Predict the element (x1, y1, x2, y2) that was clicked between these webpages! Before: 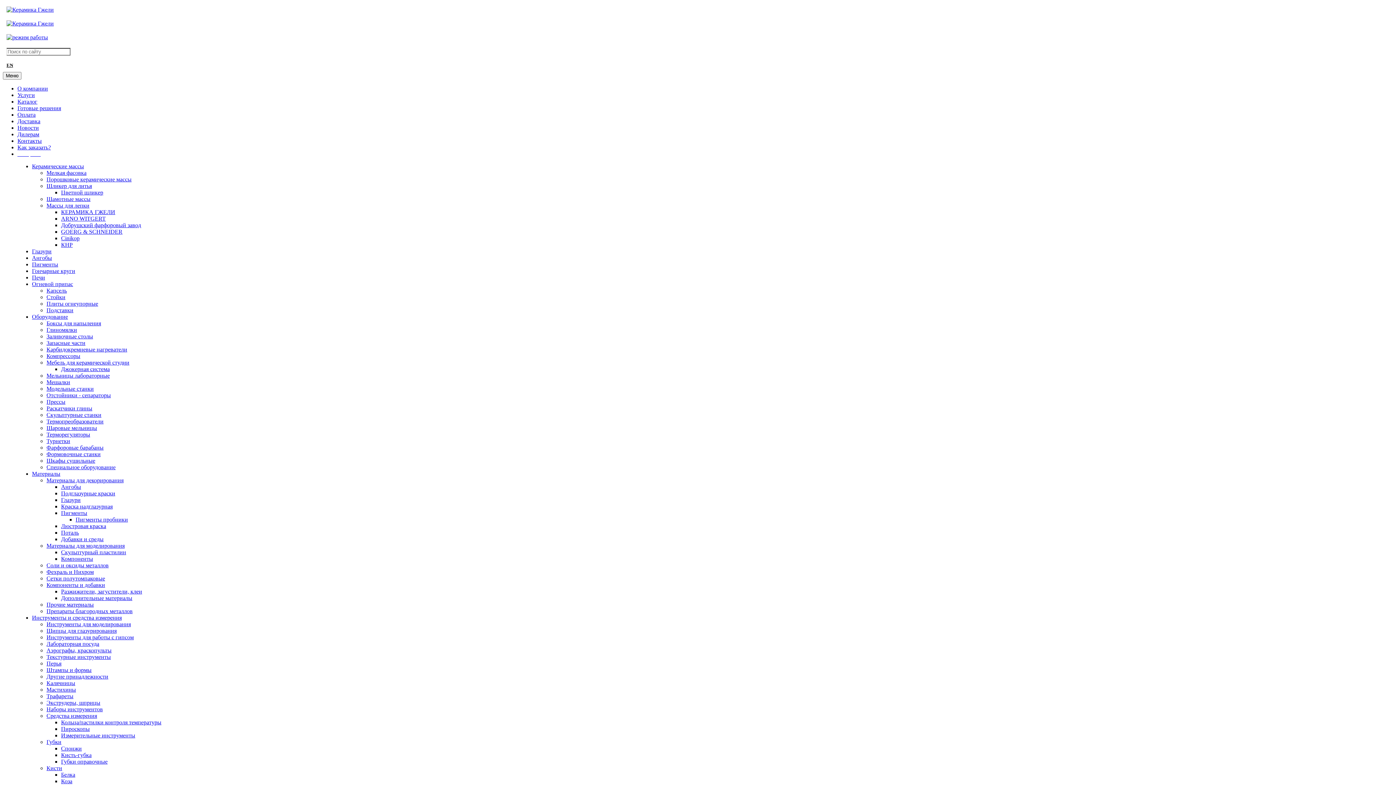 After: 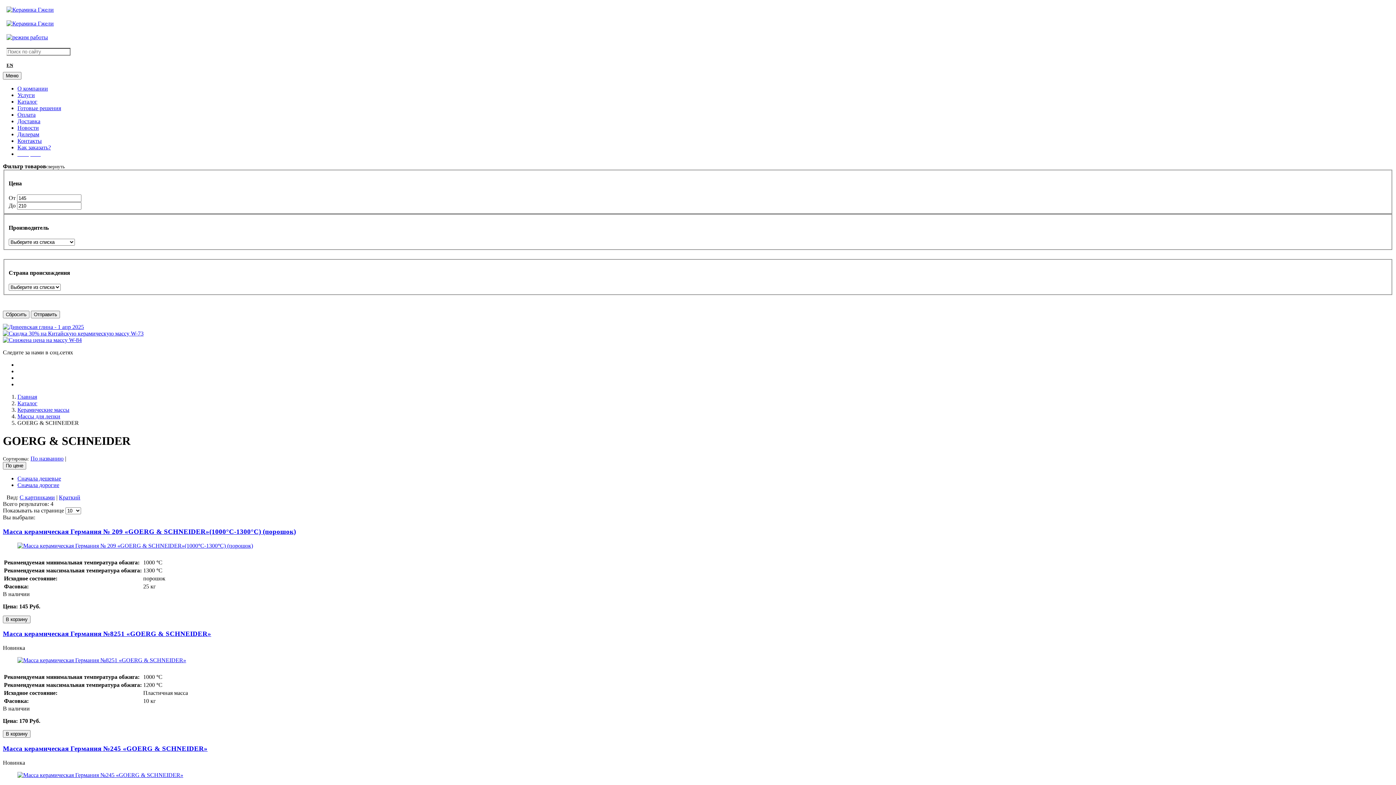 Action: label: GOERG & SCHNEIDER bbox: (61, 228, 122, 234)